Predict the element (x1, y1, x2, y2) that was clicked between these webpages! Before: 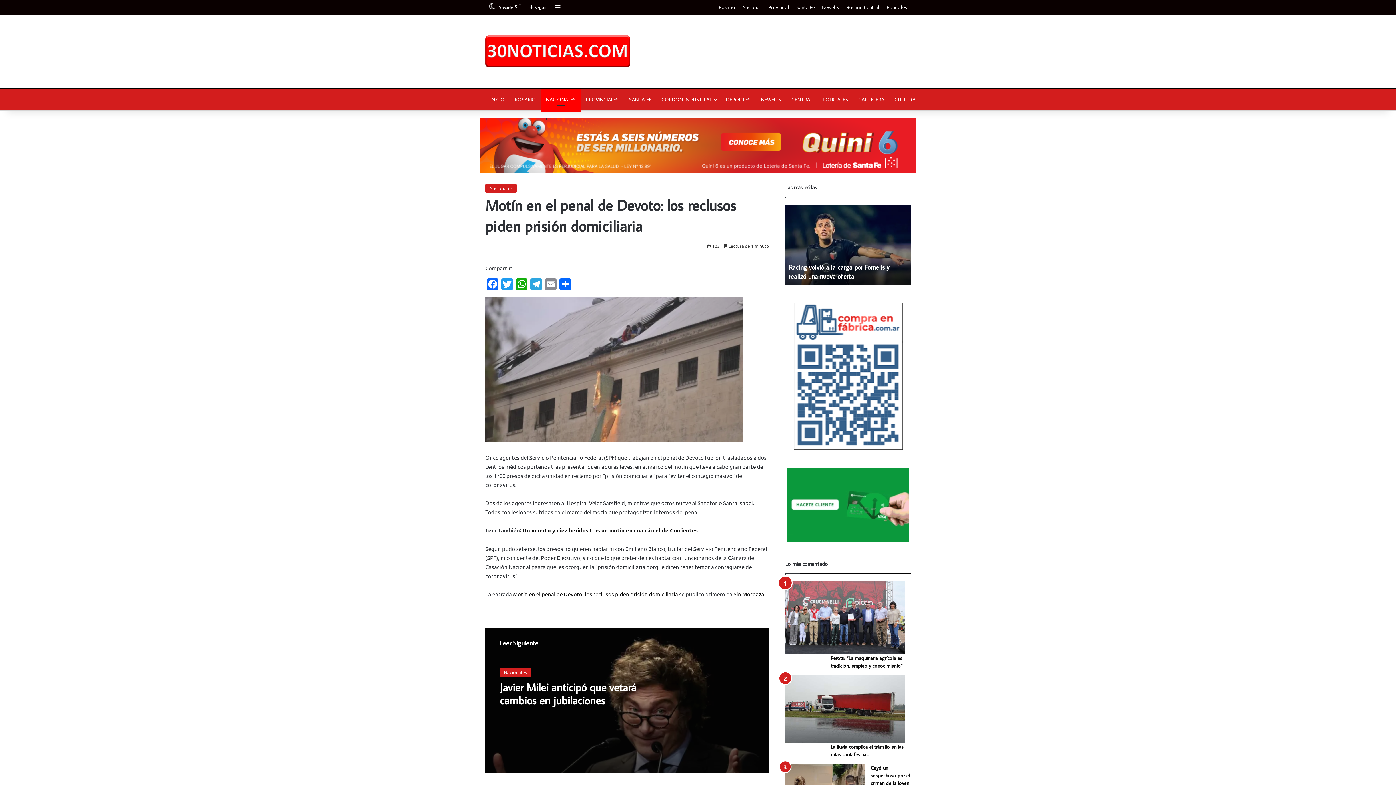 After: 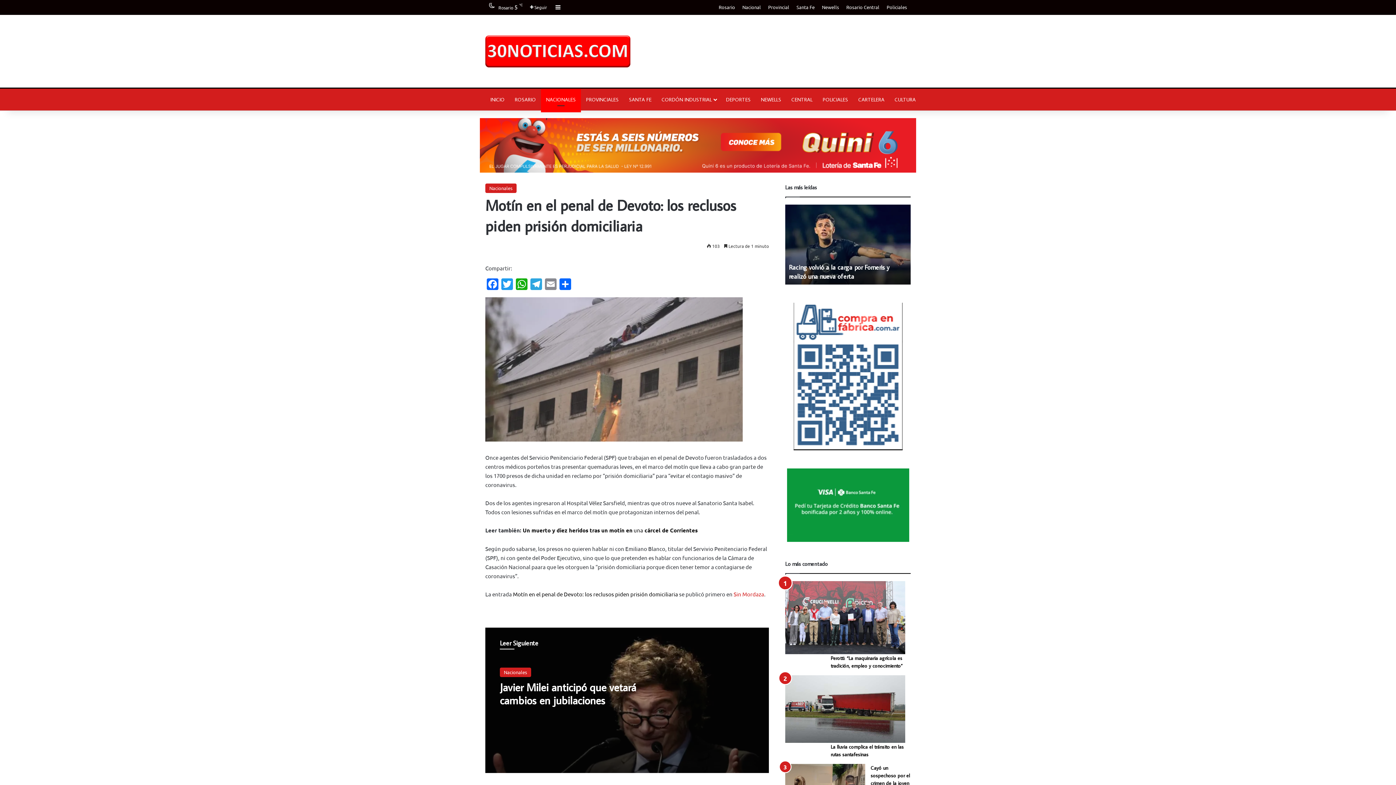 Action: label: Sin Mordaza bbox: (733, 590, 764, 597)